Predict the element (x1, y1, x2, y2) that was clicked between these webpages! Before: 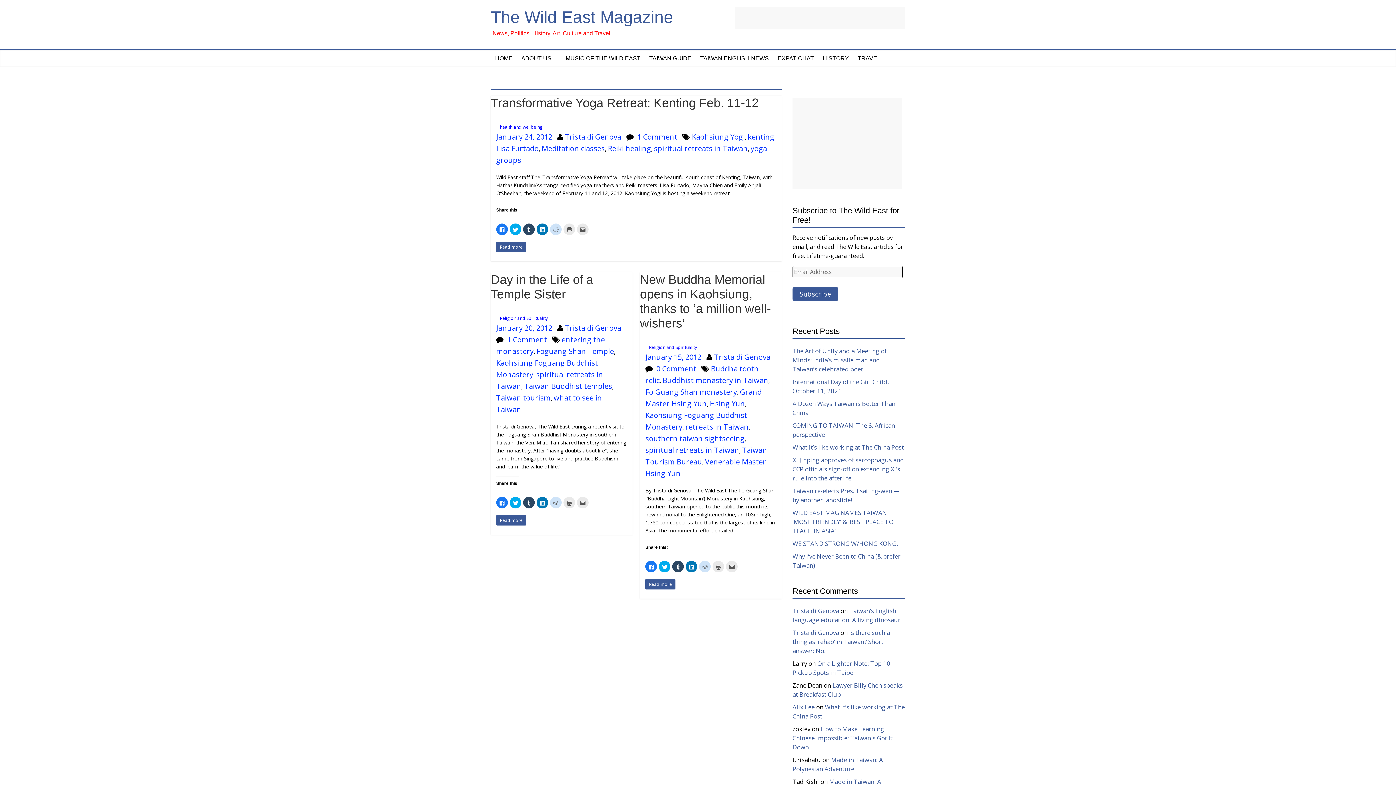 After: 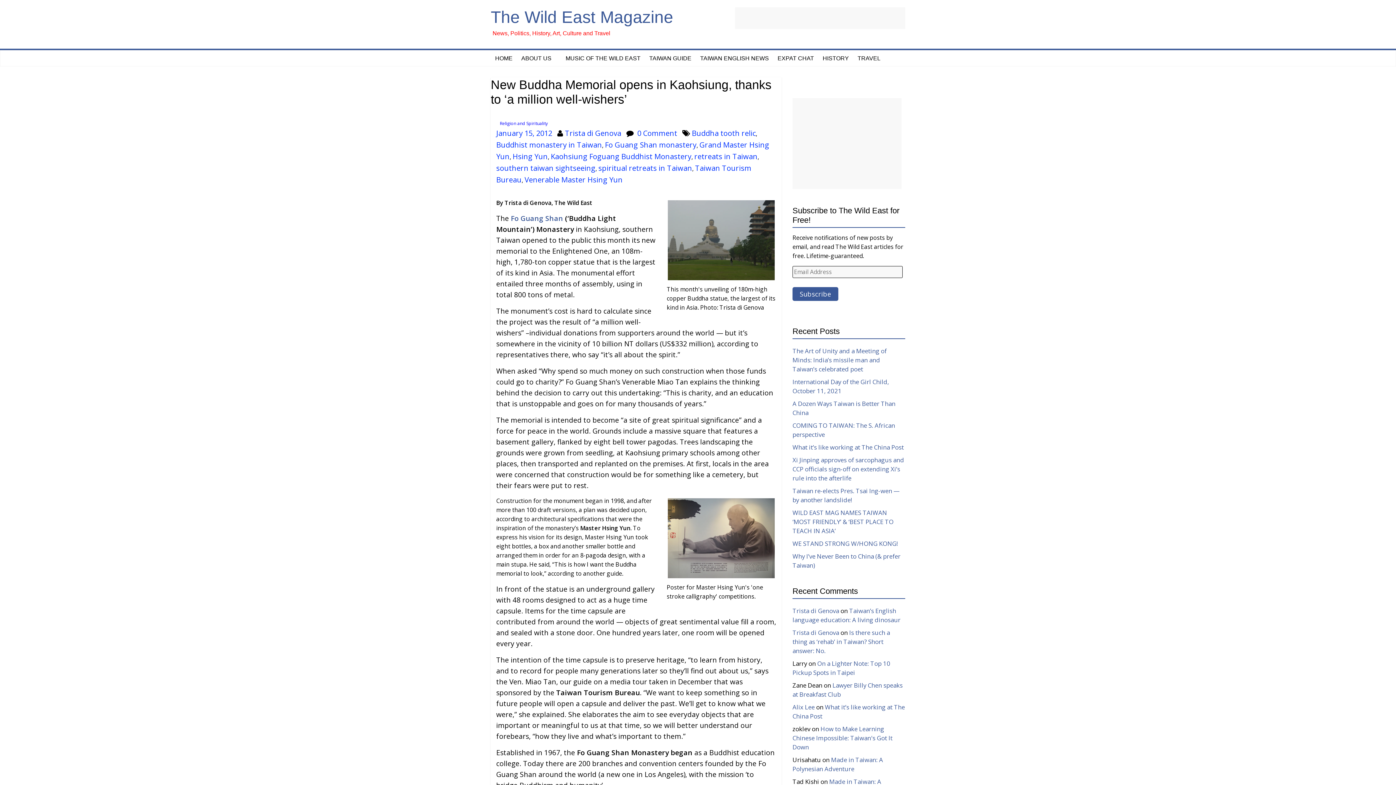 Action: label: January 15, 2012 bbox: (645, 352, 701, 362)